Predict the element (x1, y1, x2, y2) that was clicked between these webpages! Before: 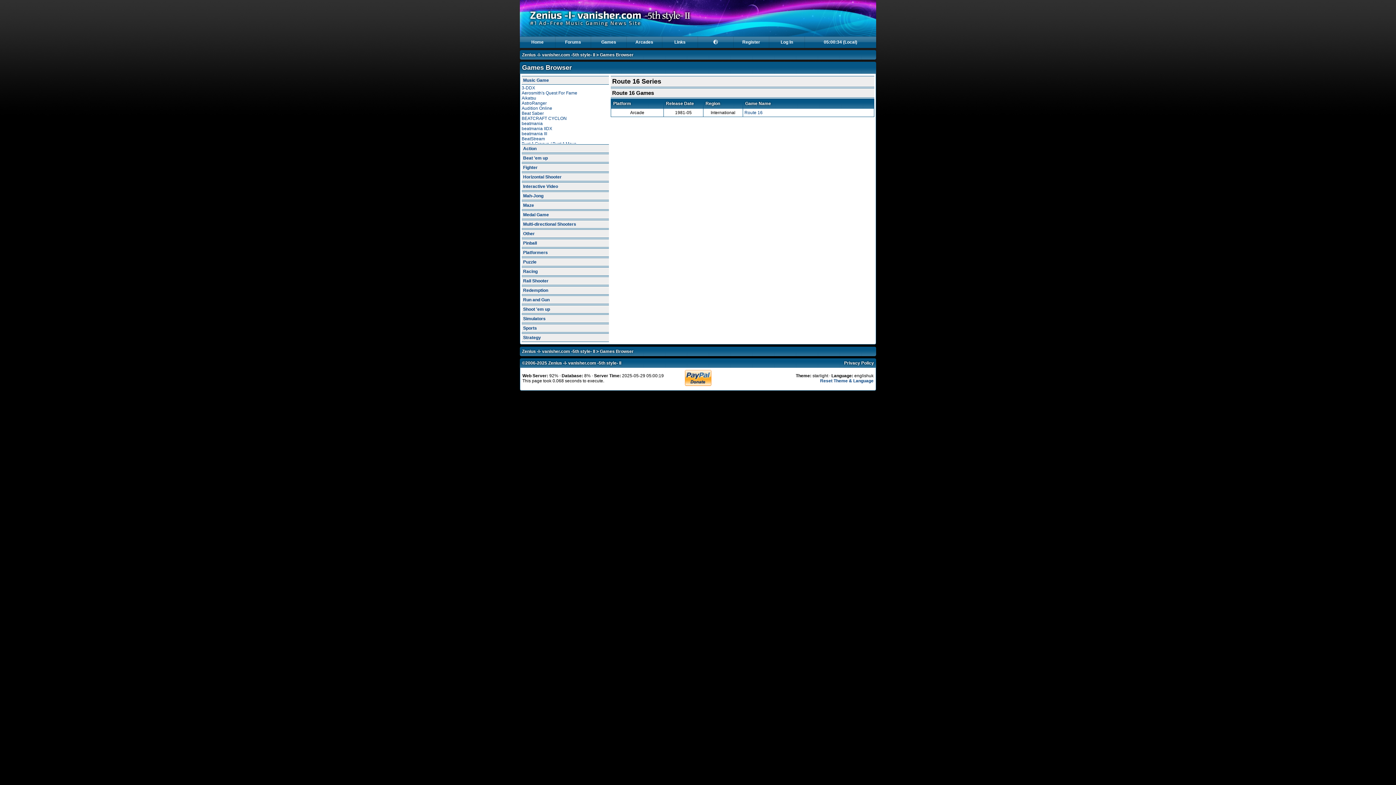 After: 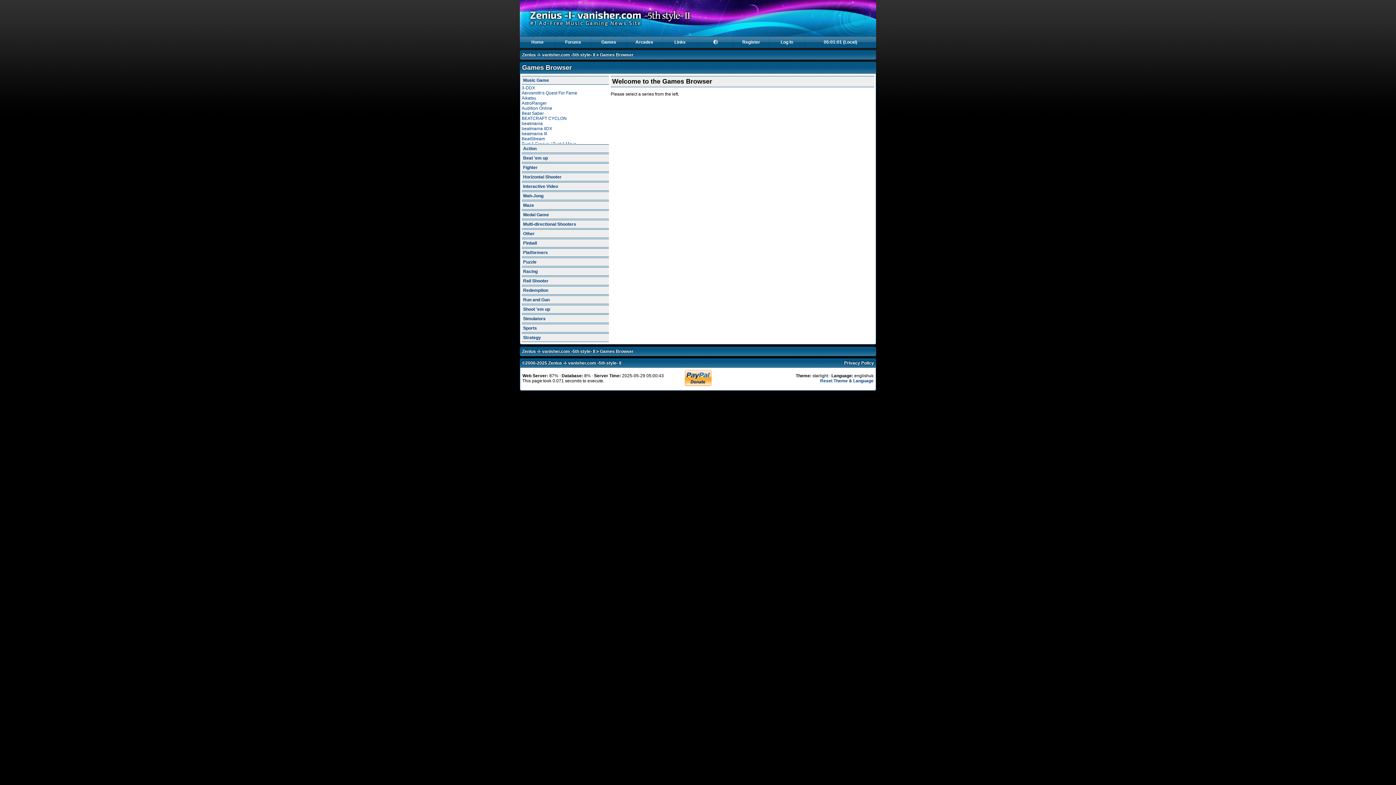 Action: label: Games Browser bbox: (600, 52, 633, 57)